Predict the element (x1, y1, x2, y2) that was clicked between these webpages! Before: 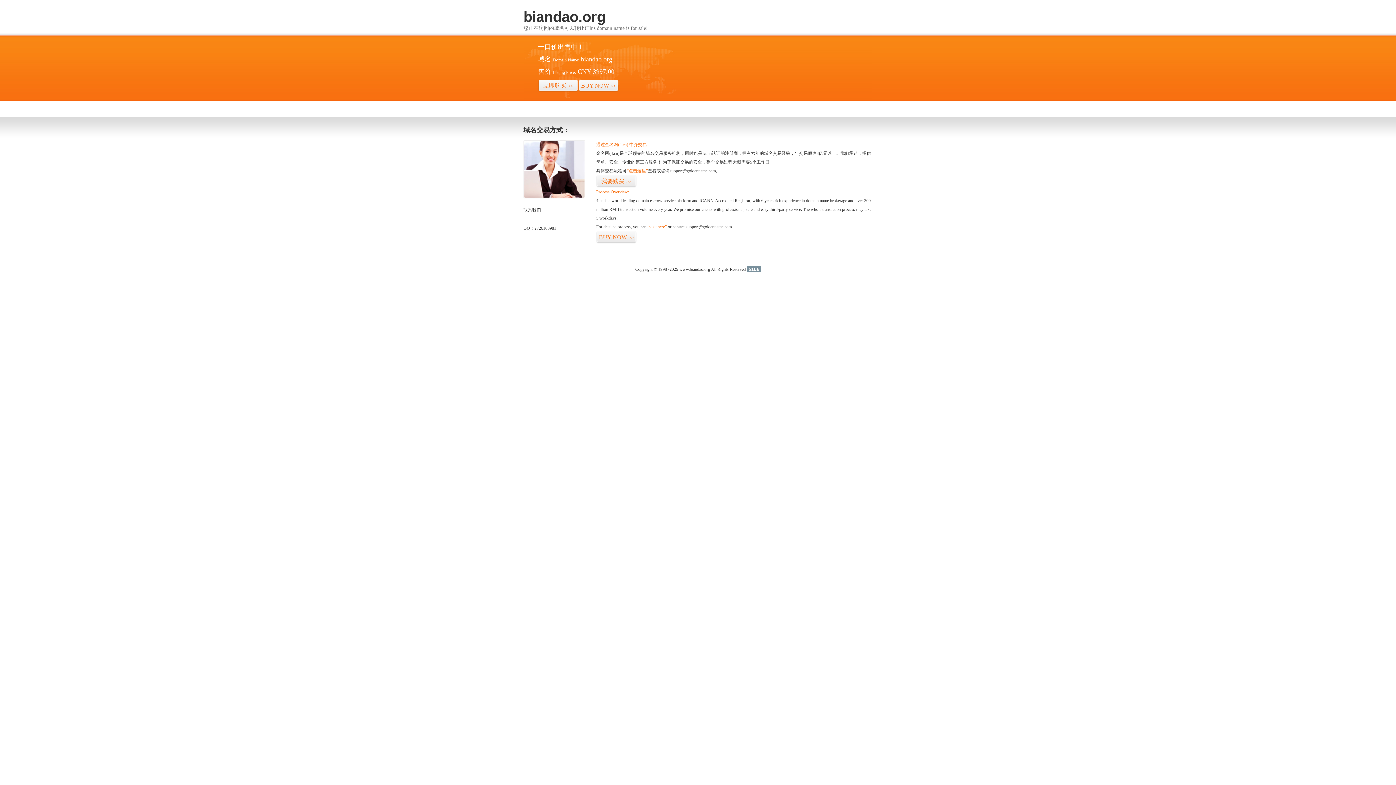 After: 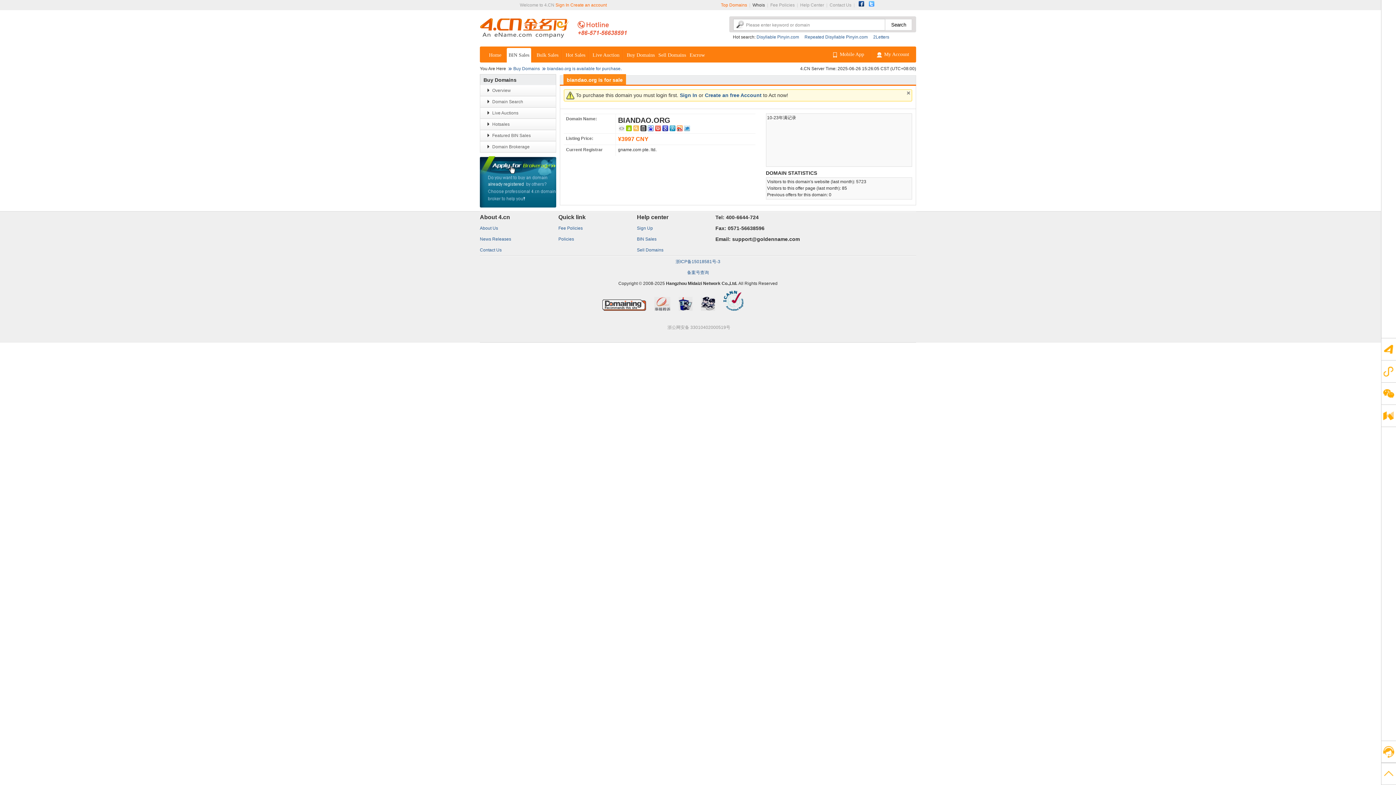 Action: bbox: (538, 79, 578, 92) label: 立即购买>>